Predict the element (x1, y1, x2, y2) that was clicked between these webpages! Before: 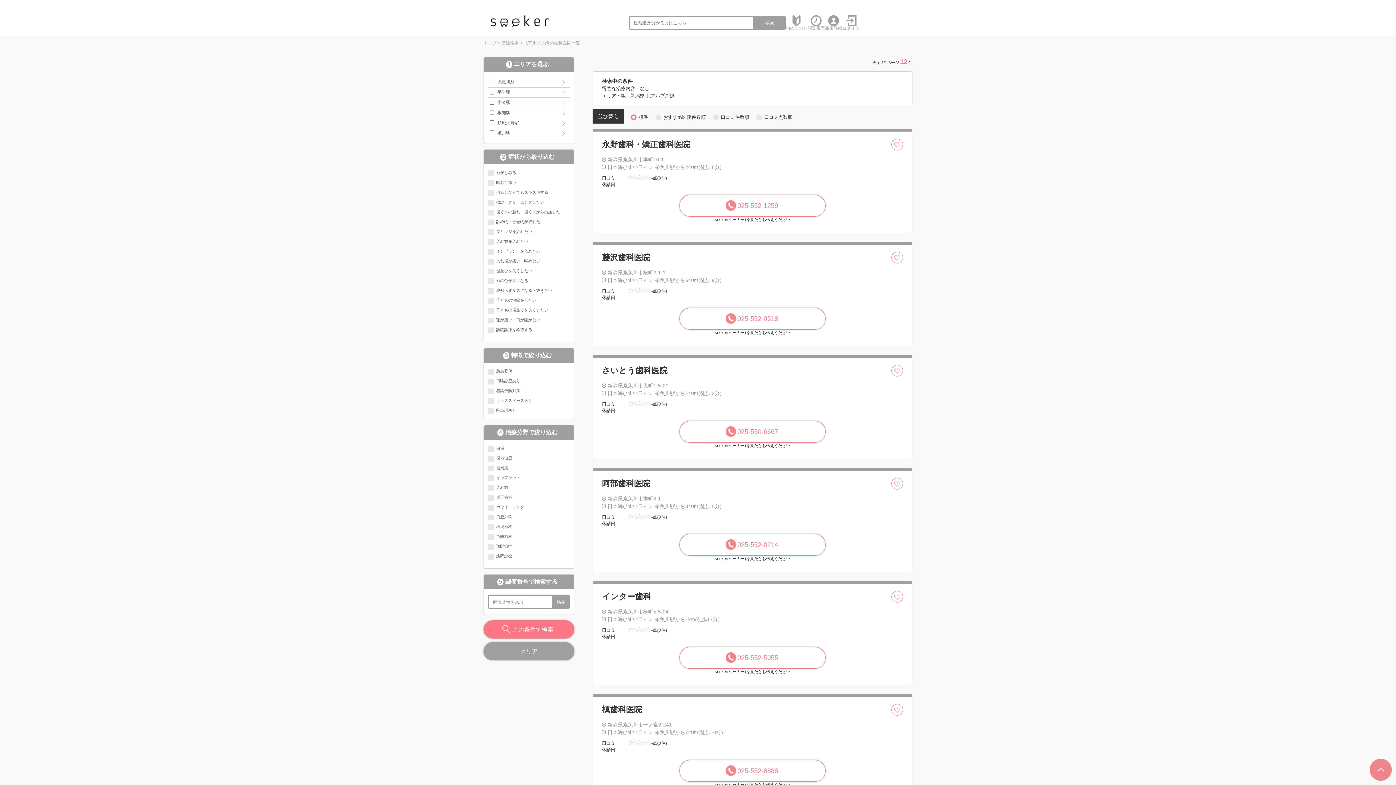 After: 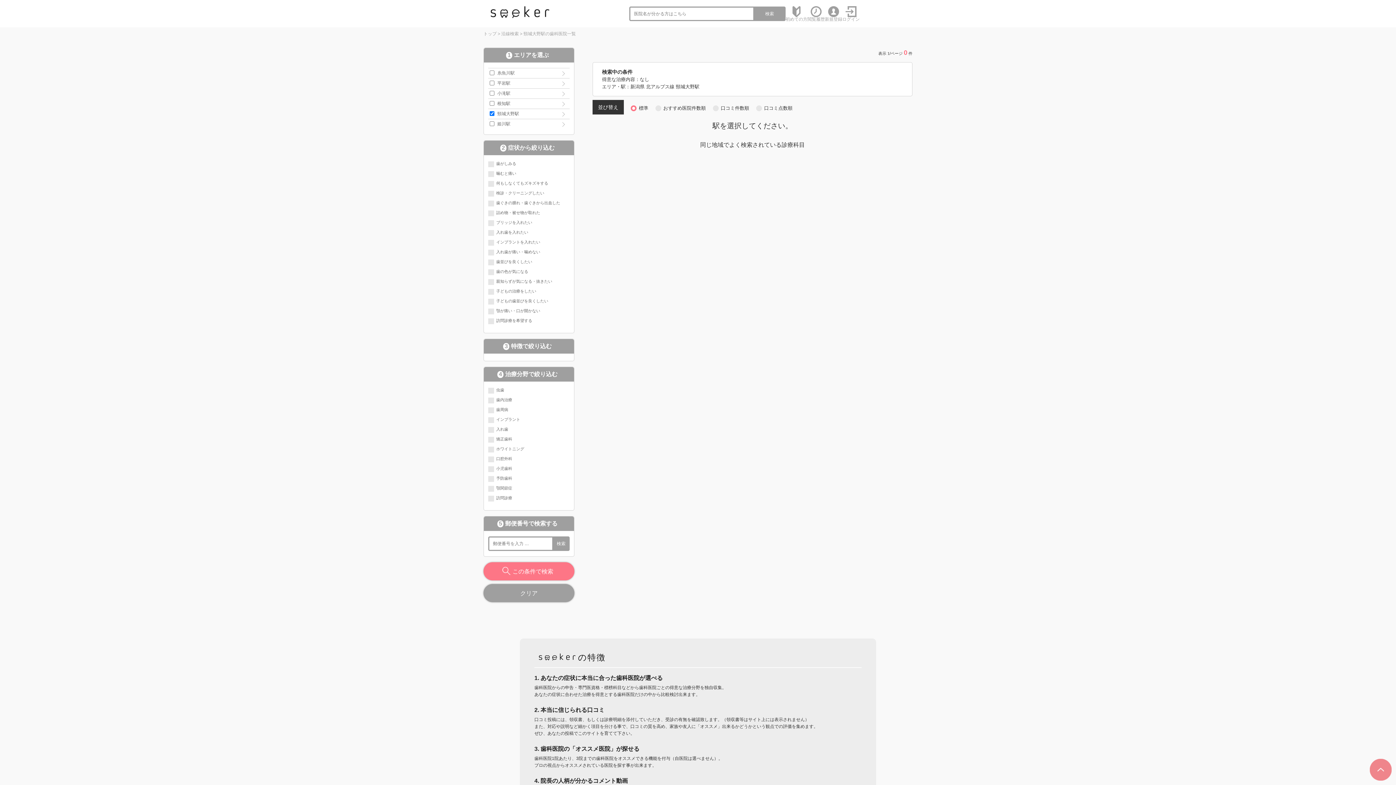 Action: label: 頸城大野駅 bbox: (497, 118, 569, 128)